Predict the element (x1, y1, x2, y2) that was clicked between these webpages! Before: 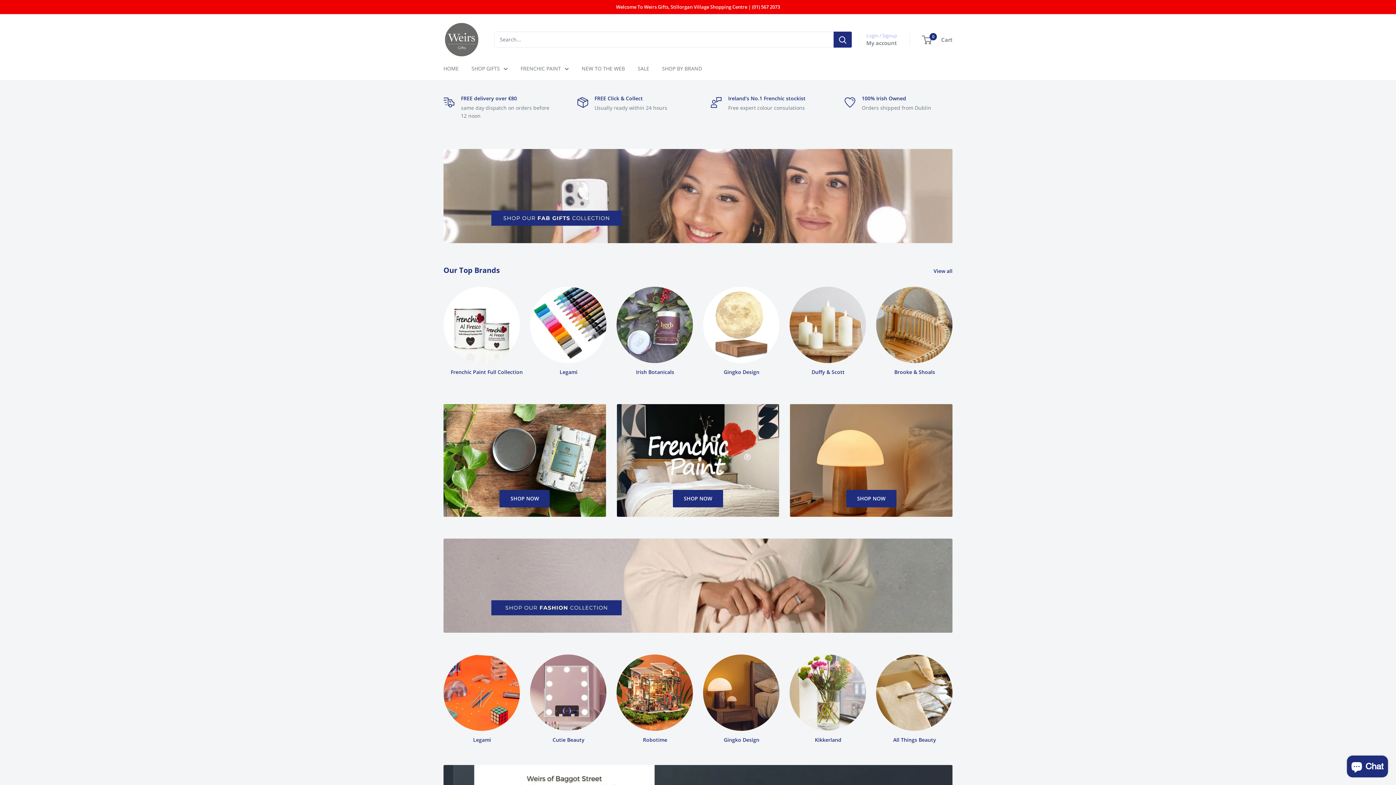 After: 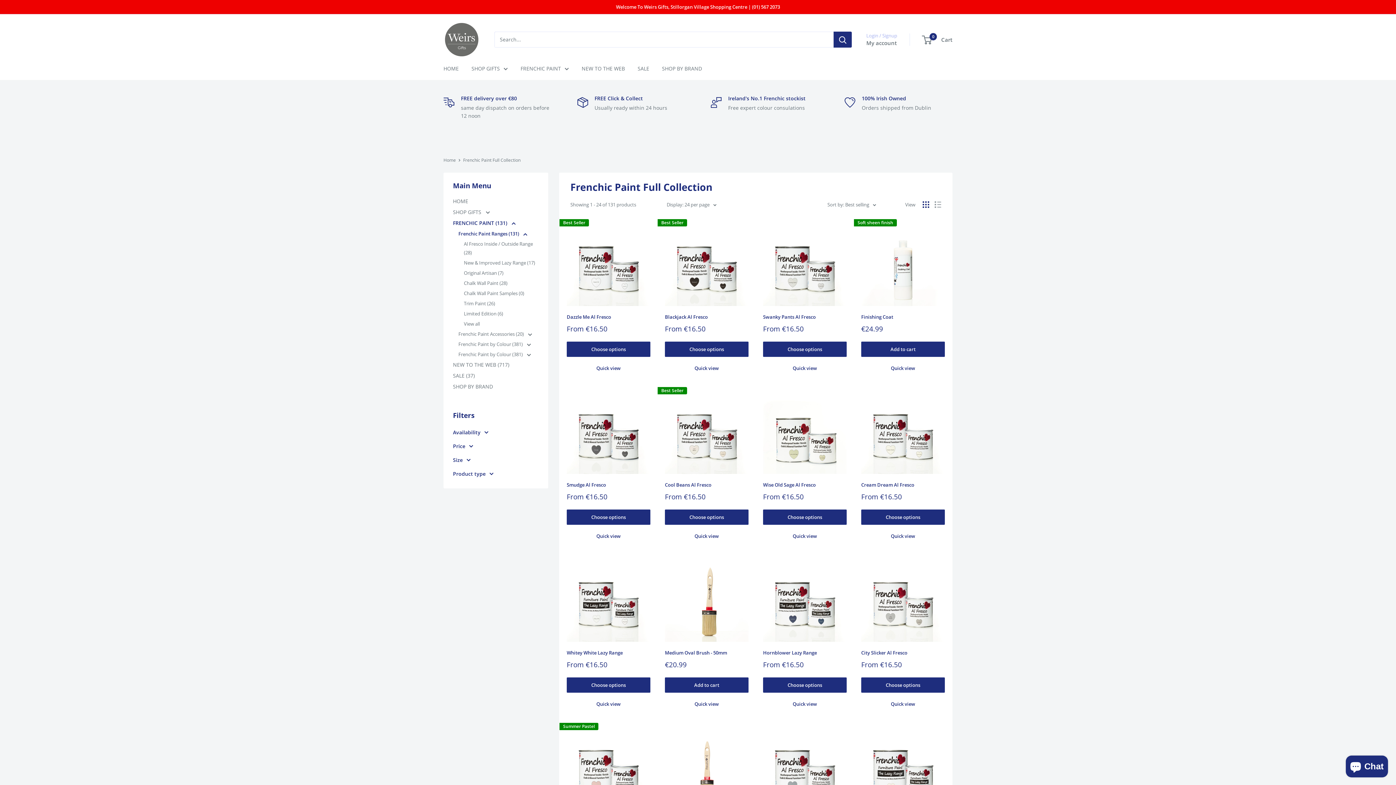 Action: bbox: (616, 404, 779, 517) label: SHOP NOW